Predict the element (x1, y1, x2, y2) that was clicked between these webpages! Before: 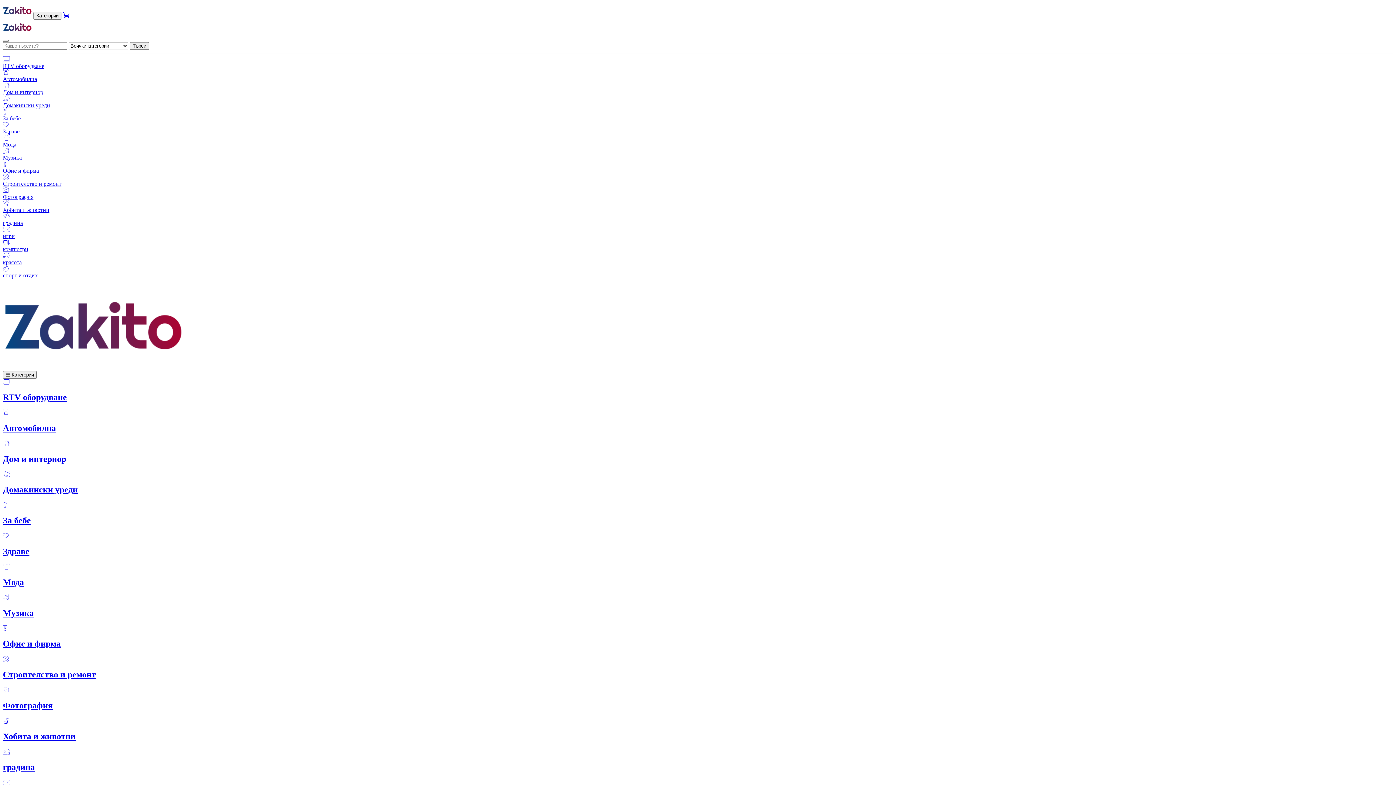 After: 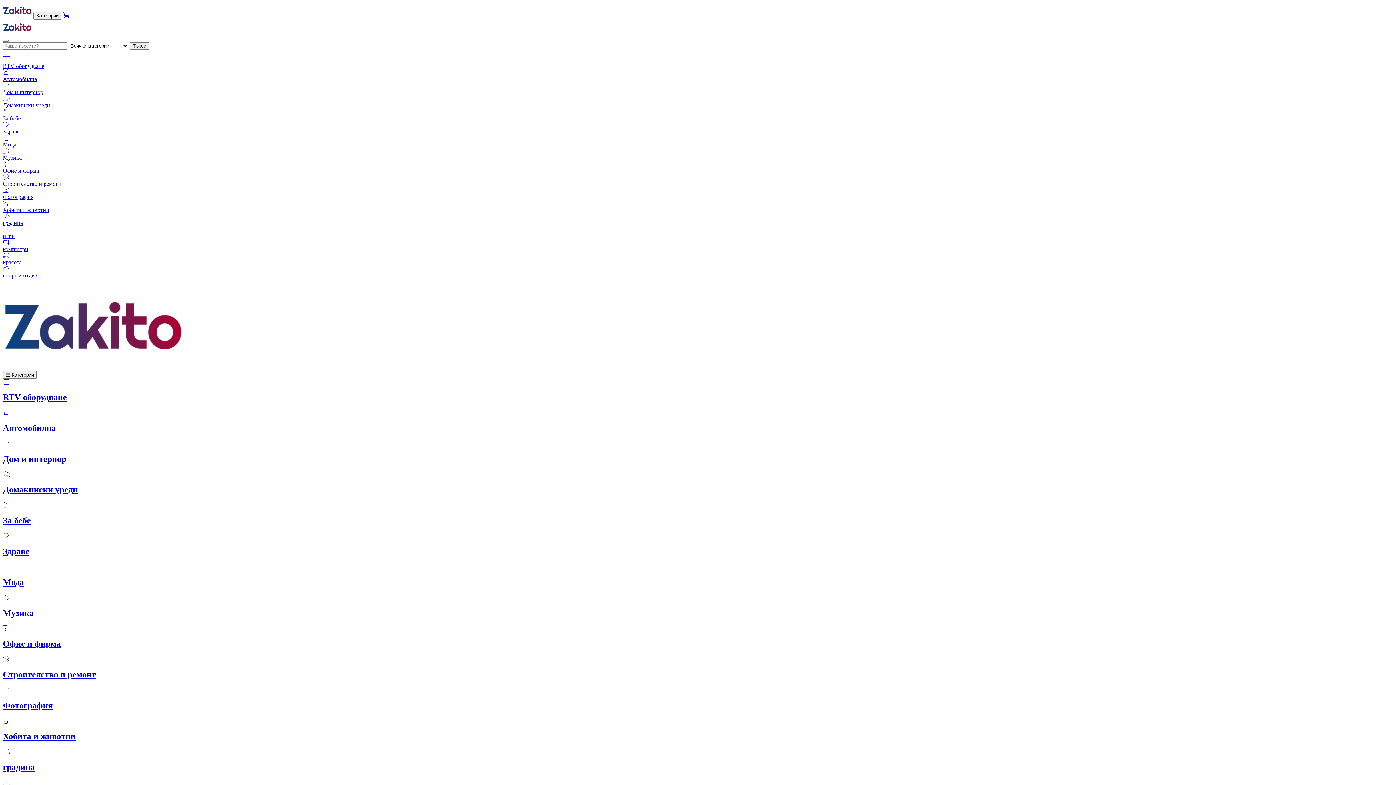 Action: bbox: (2, 69, 1393, 82) label: Автомобилна